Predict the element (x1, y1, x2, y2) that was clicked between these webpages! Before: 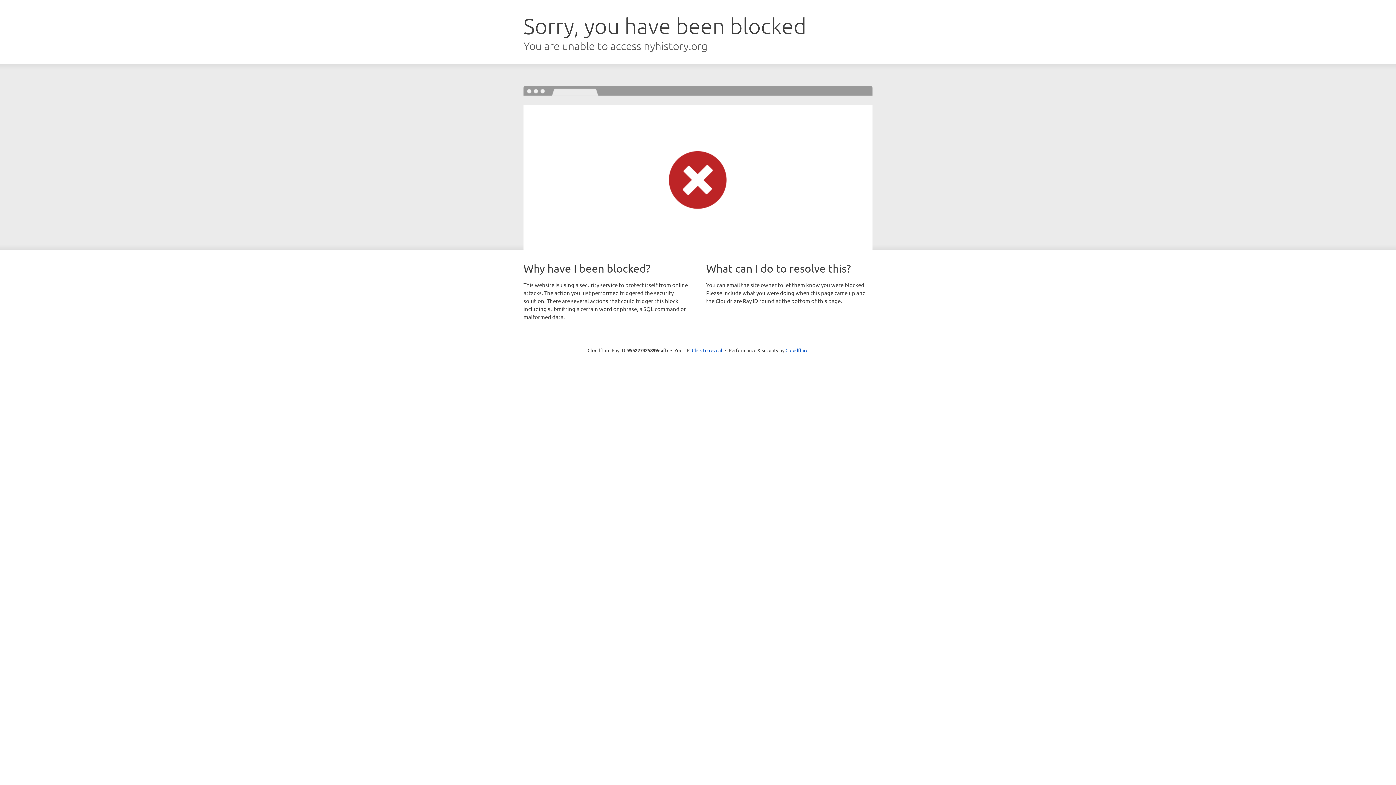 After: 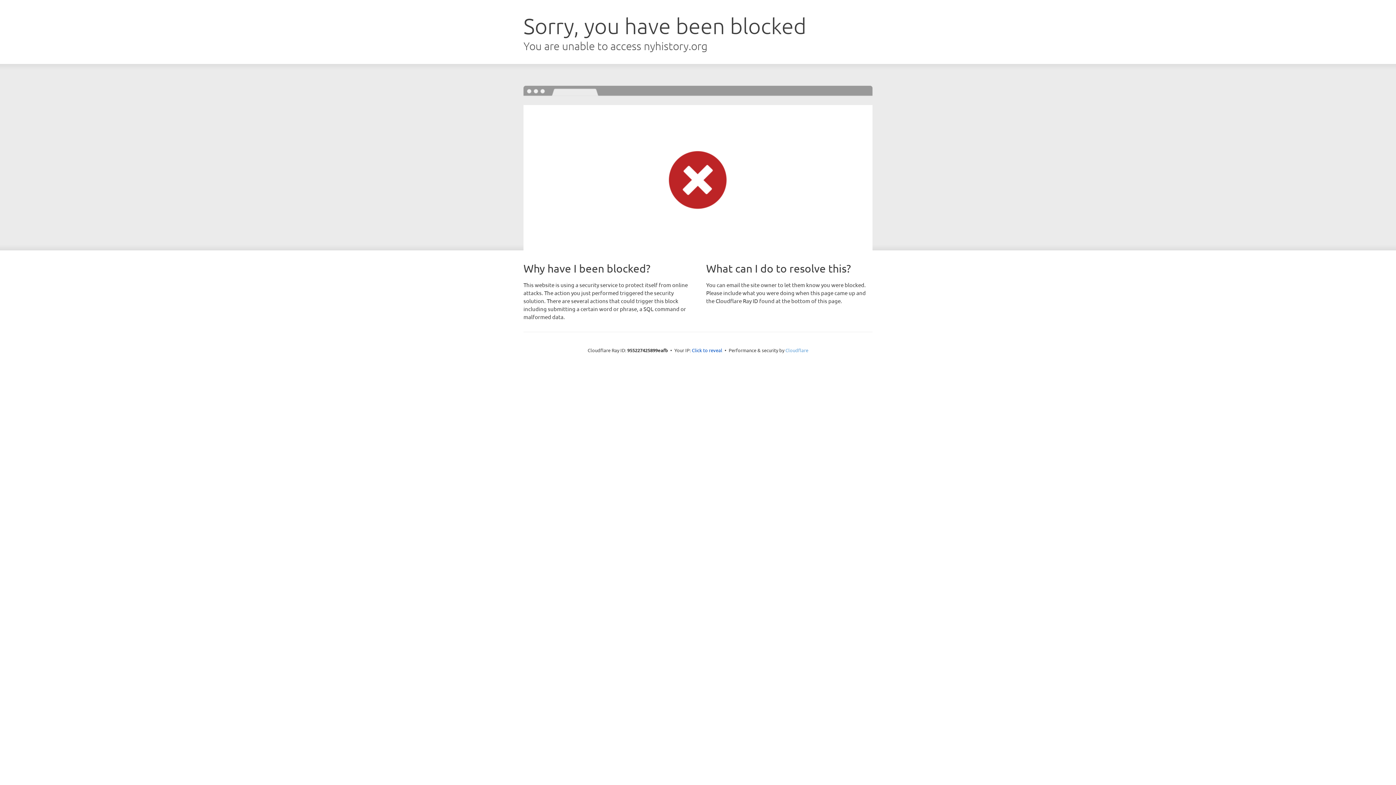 Action: label: Cloudflare bbox: (785, 347, 808, 353)